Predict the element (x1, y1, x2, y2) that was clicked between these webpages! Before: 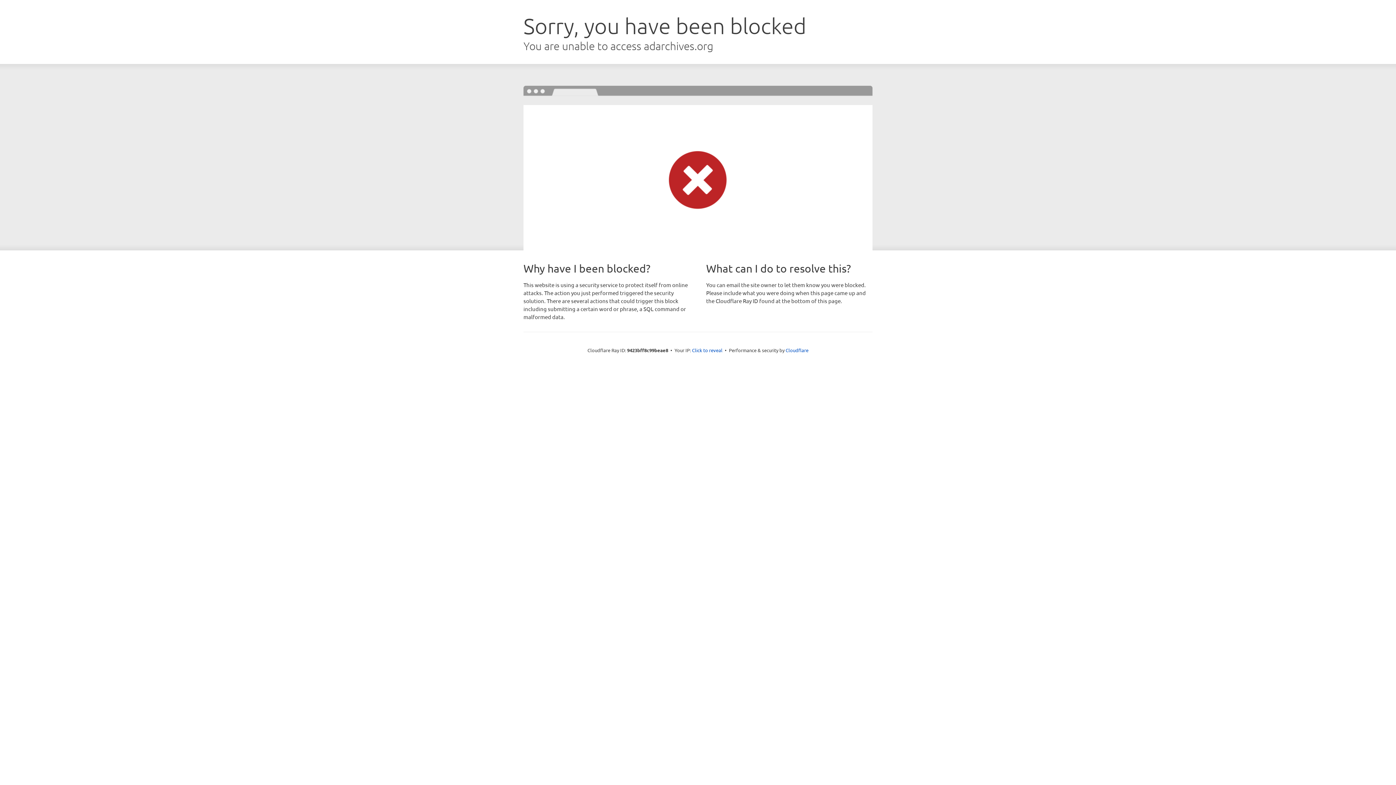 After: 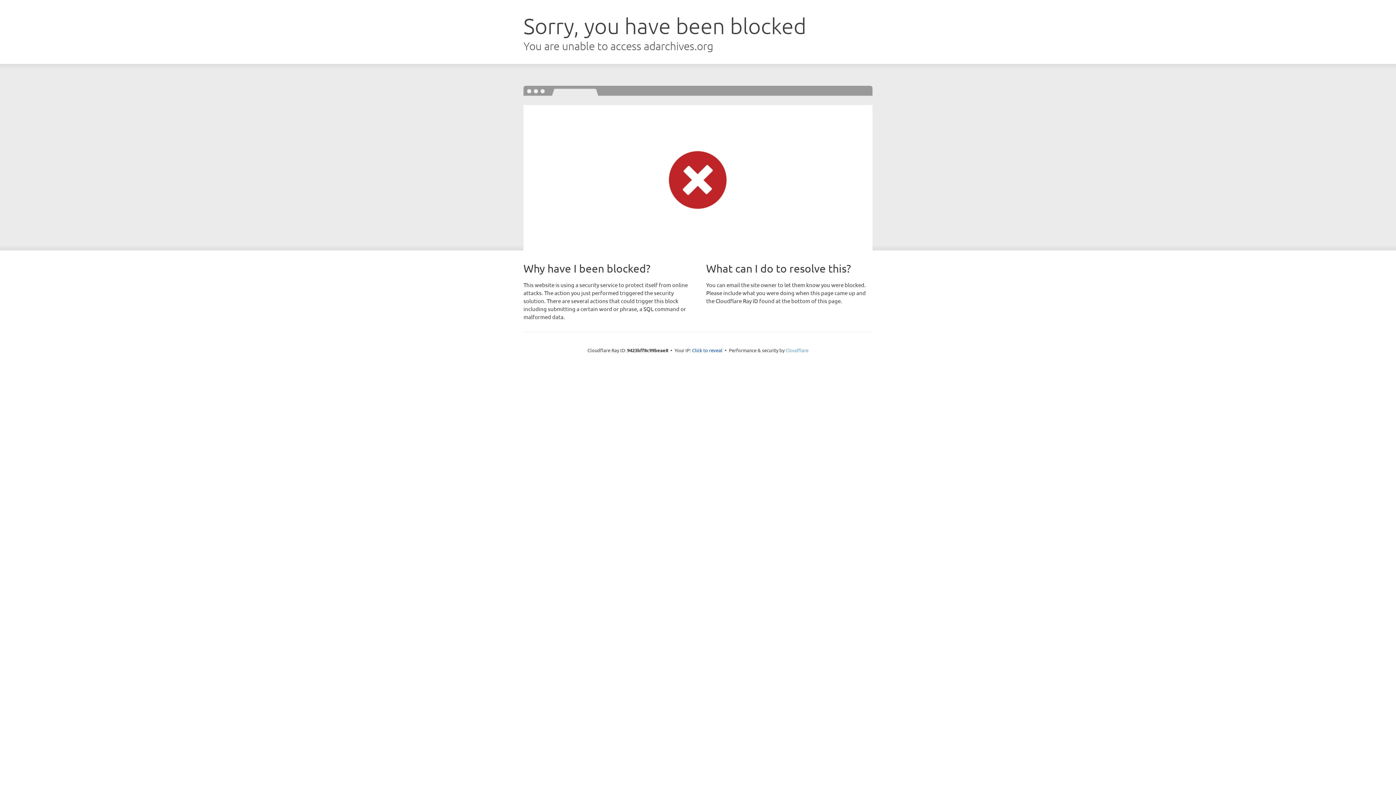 Action: bbox: (785, 347, 808, 353) label: Cloudflare